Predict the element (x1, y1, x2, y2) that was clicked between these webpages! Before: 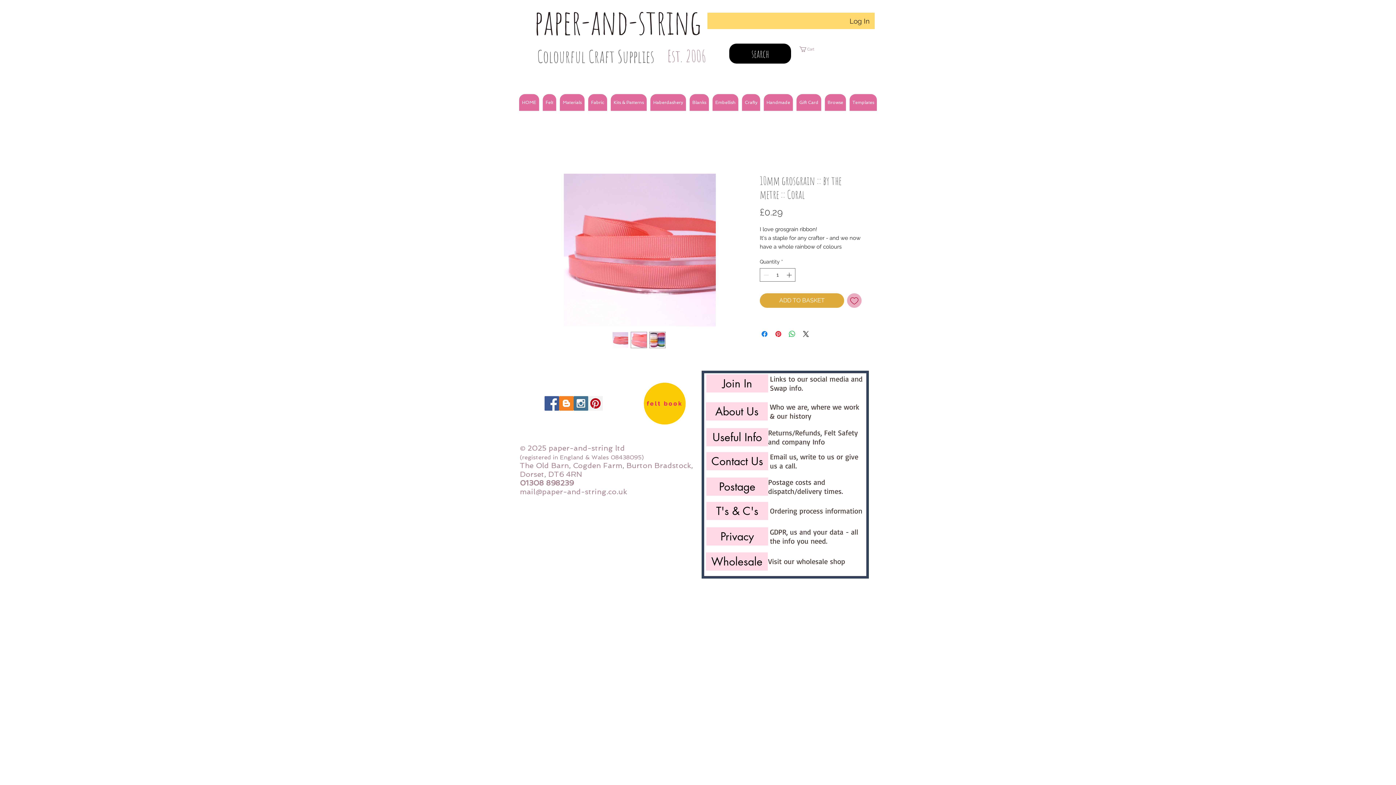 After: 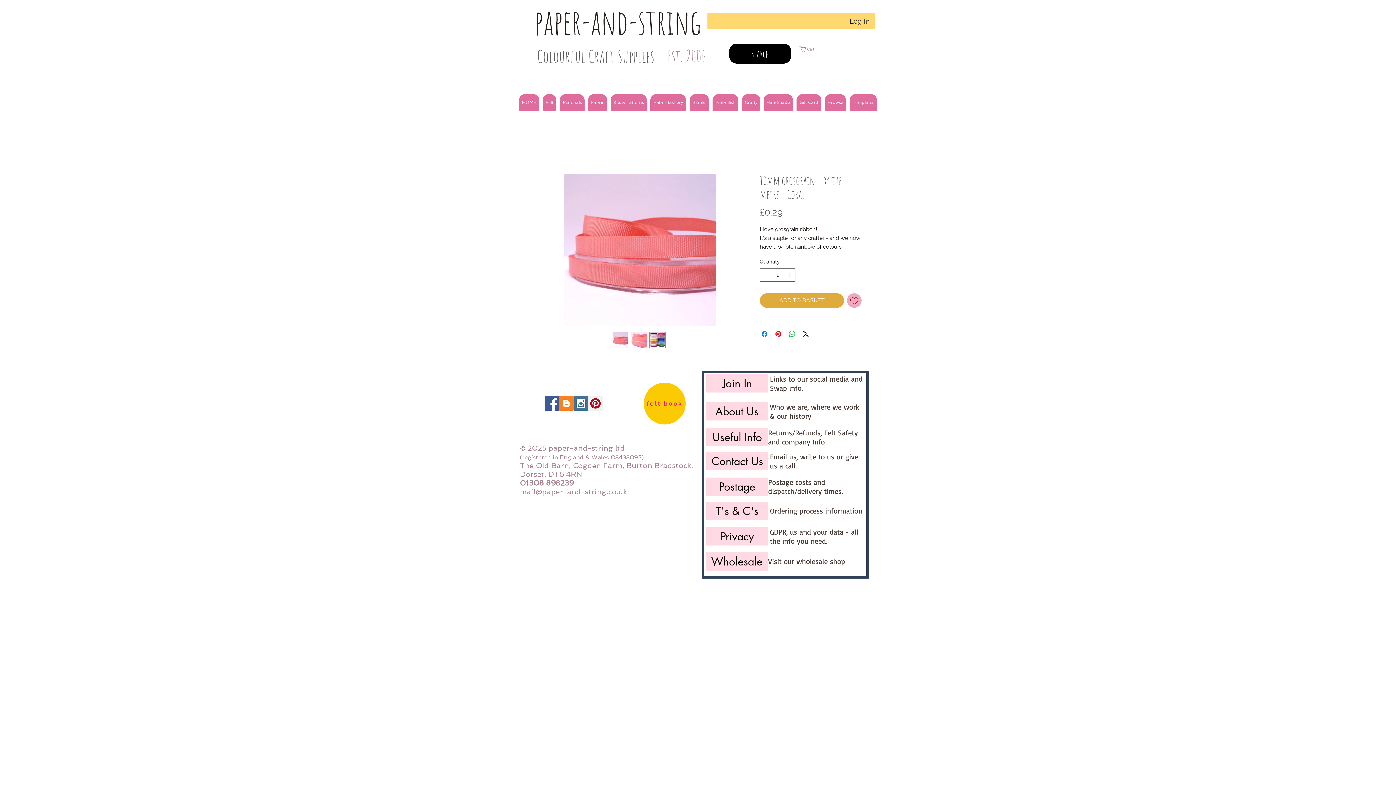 Action: bbox: (764, 94, 793, 110) label: Handmade